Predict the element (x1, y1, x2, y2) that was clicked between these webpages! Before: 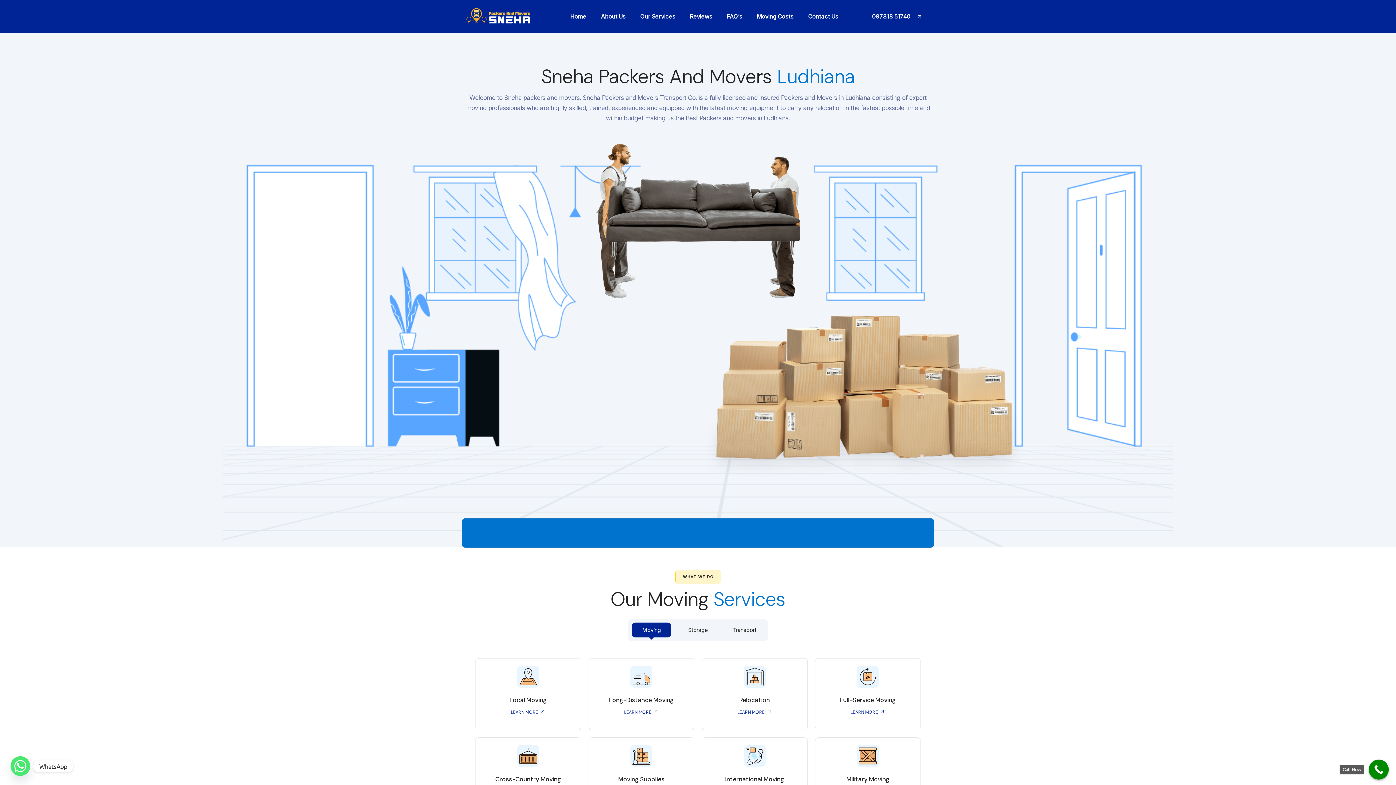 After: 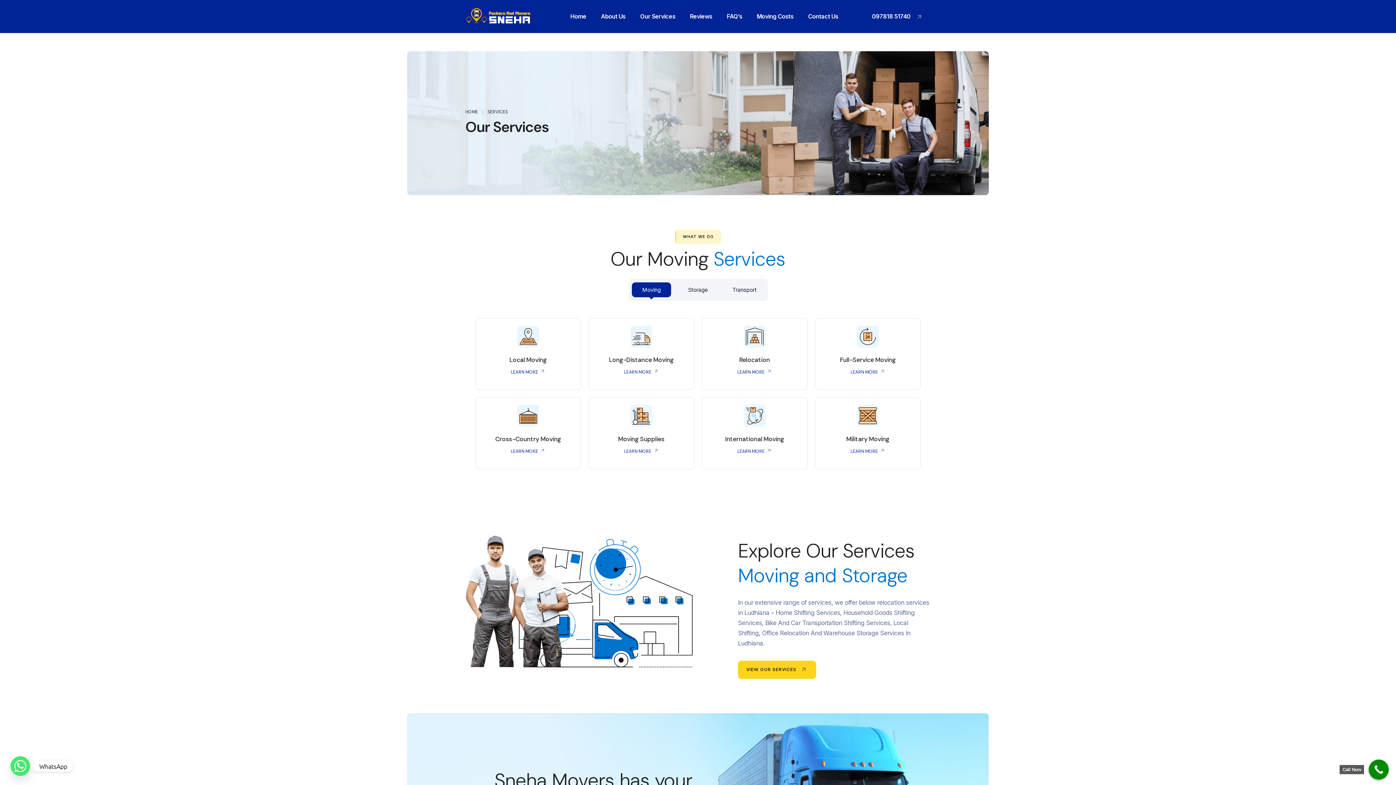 Action: bbox: (633, 8, 682, 24) label: Our Services